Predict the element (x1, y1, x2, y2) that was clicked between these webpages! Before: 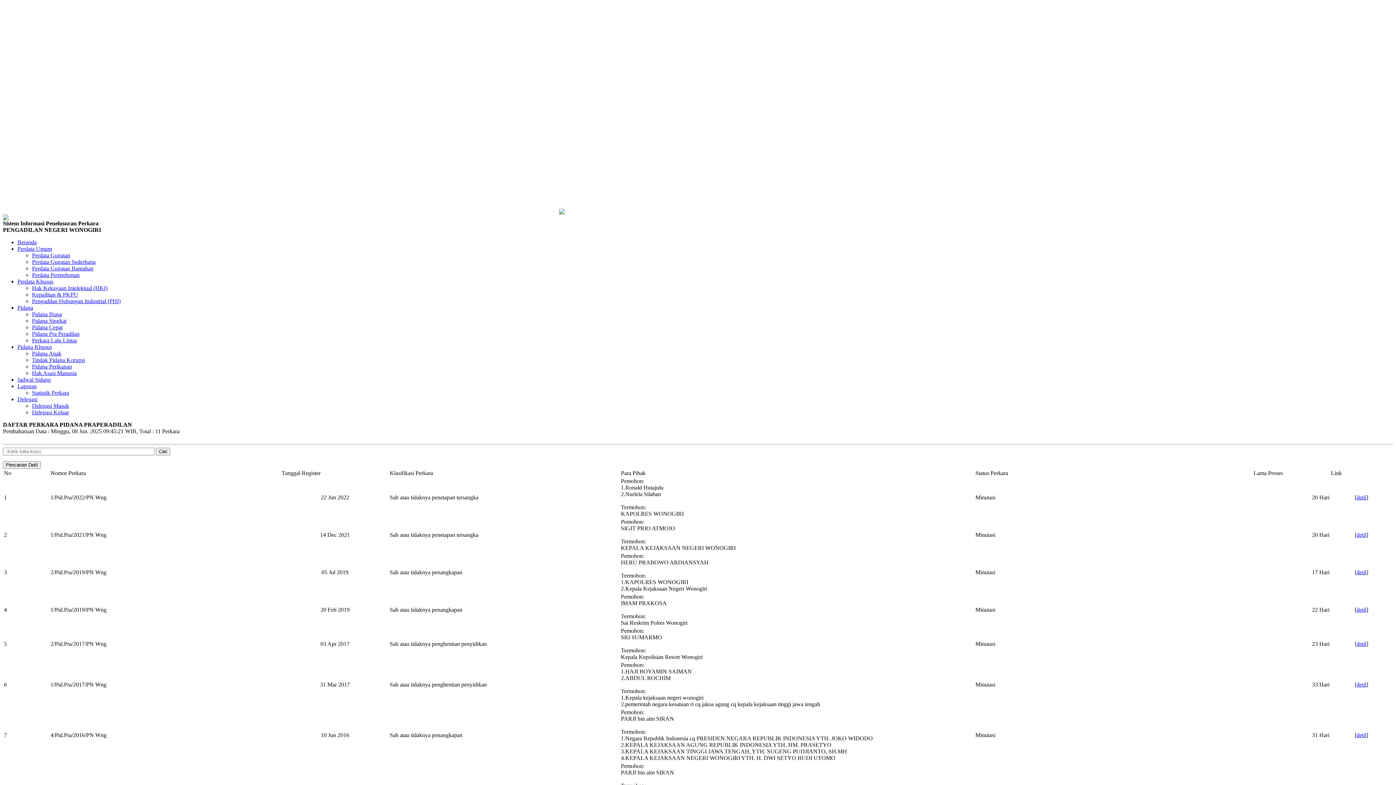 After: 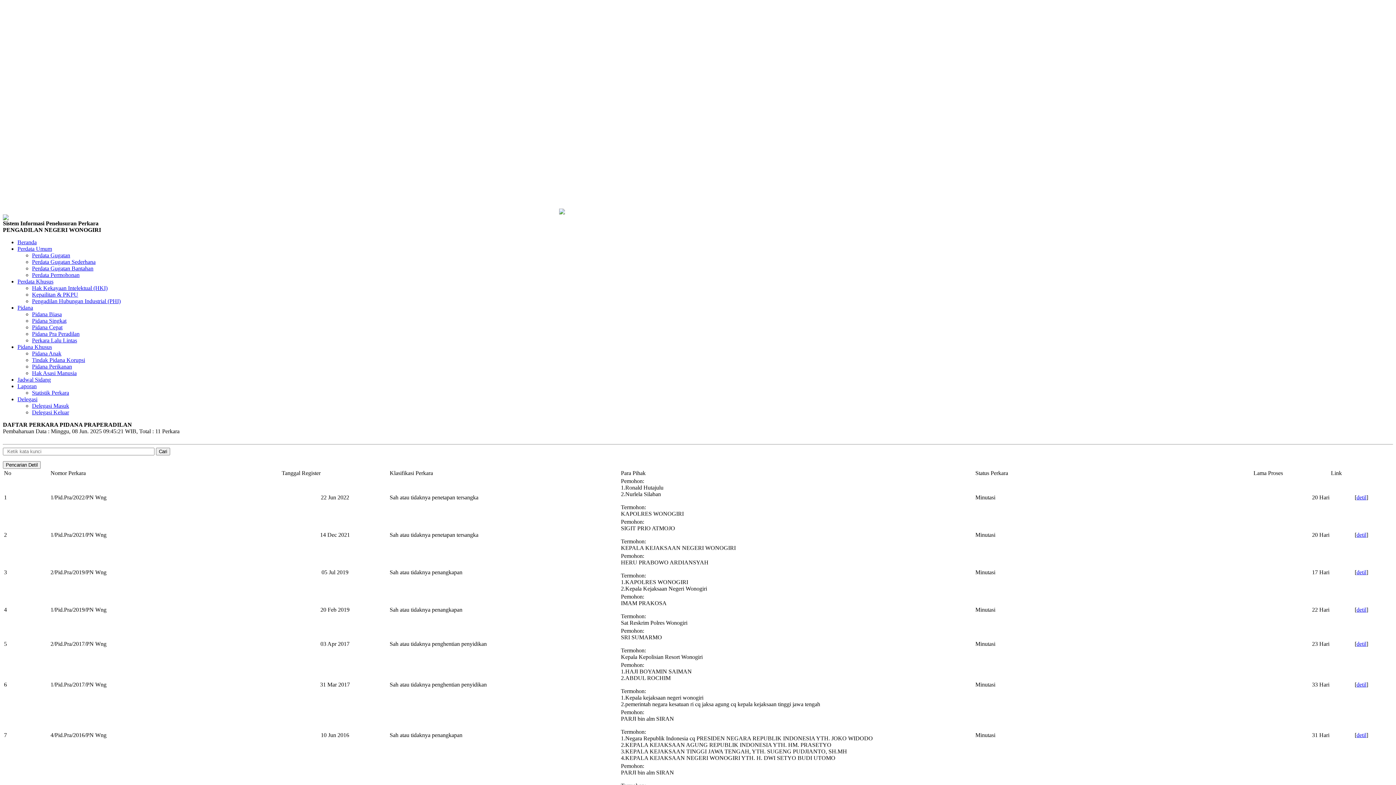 Action: label: Delegasi bbox: (17, 396, 37, 402)